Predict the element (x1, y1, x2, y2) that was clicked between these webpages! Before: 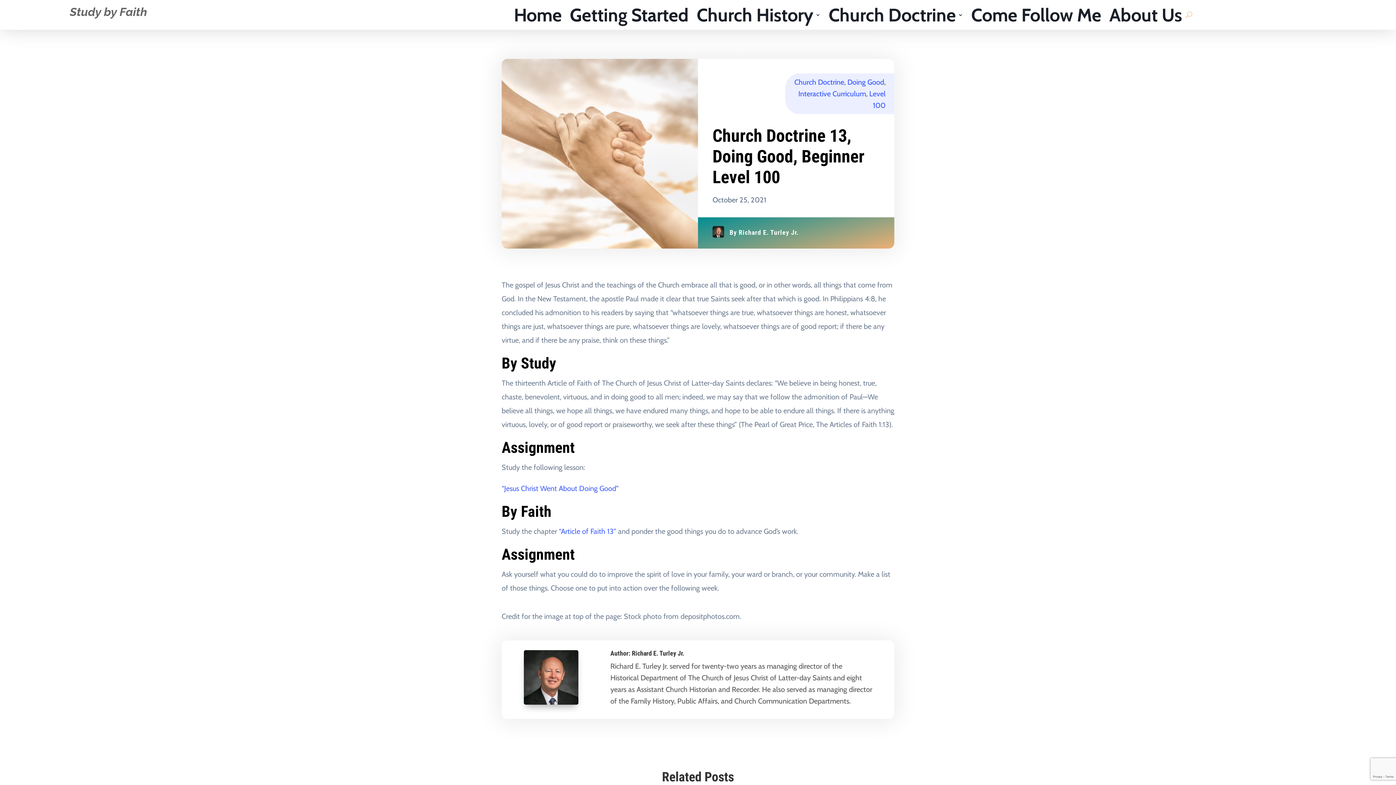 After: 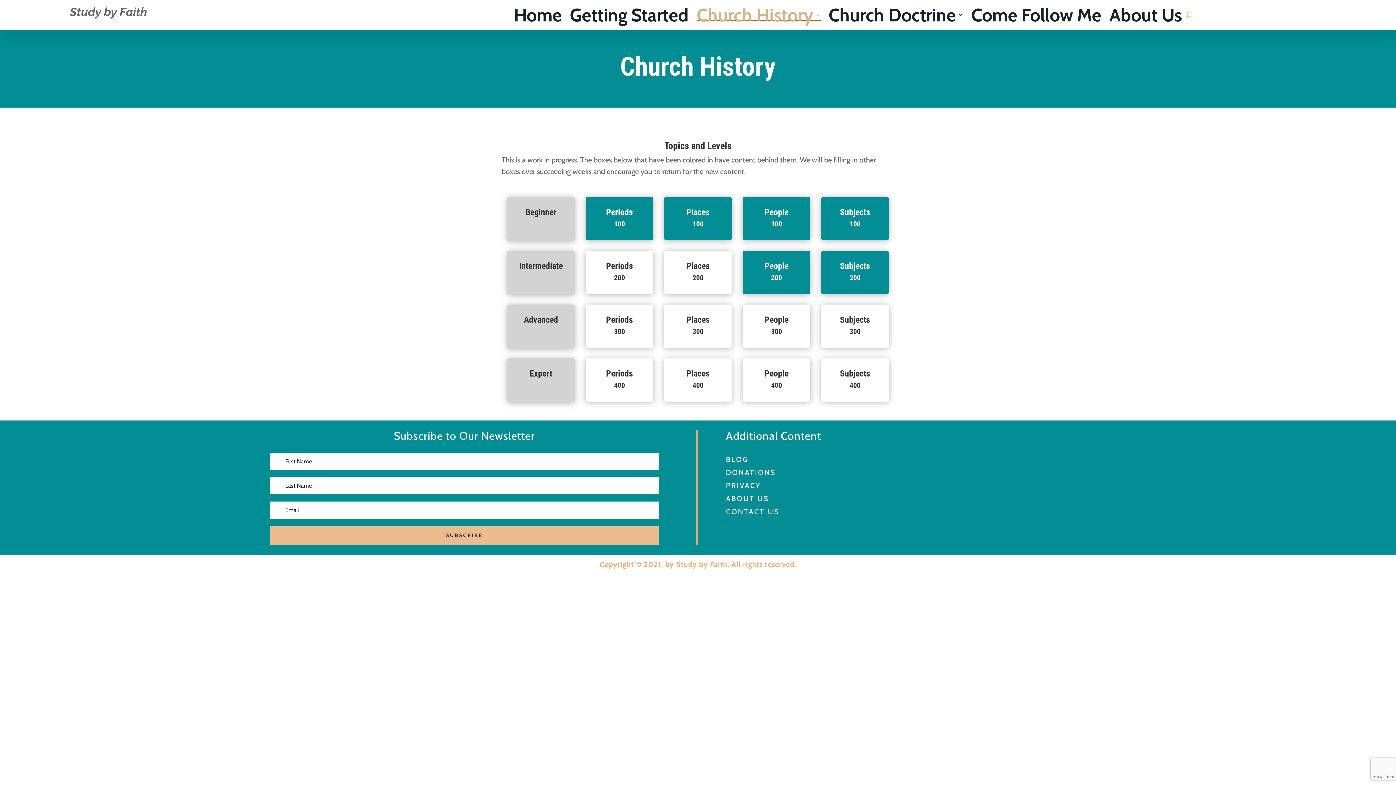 Action: bbox: (696, 12, 820, 20) label: Church History